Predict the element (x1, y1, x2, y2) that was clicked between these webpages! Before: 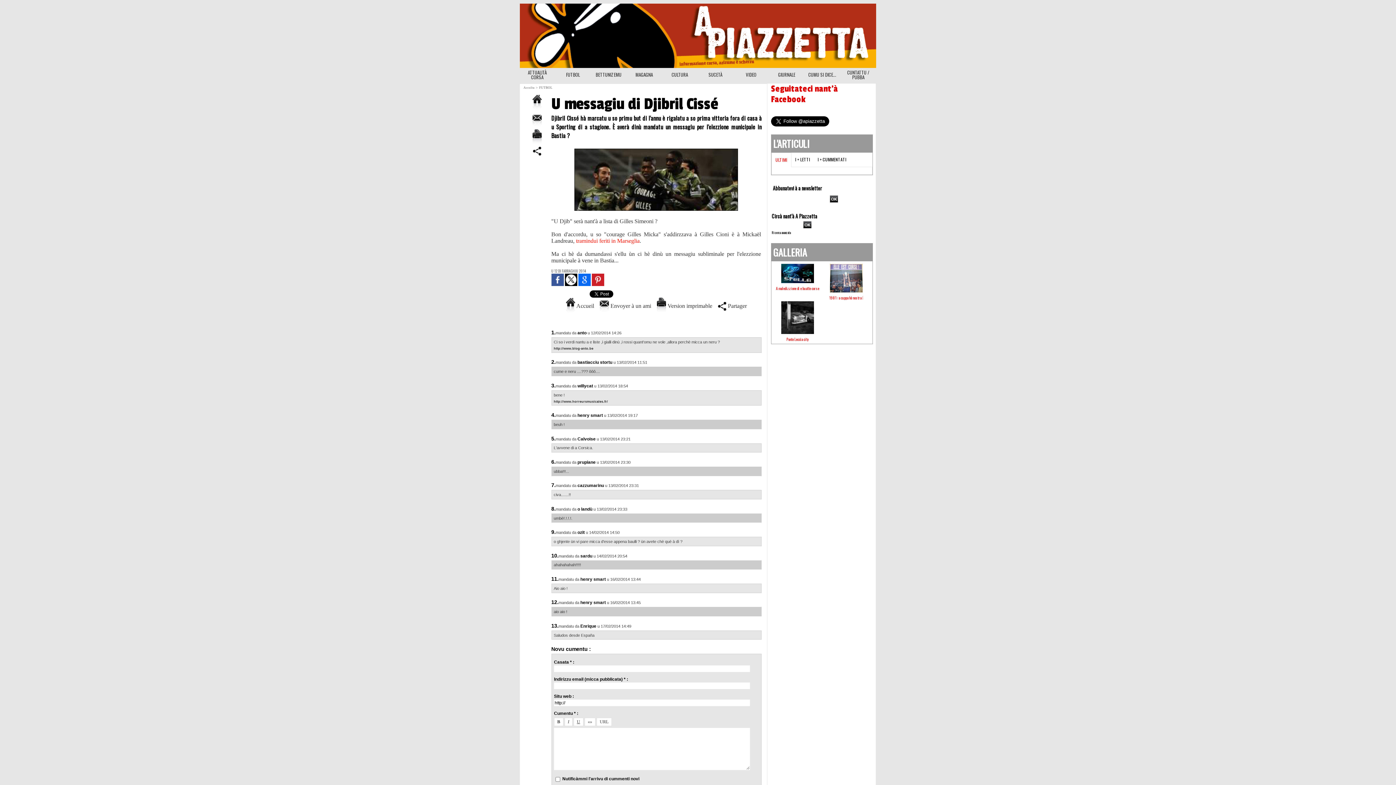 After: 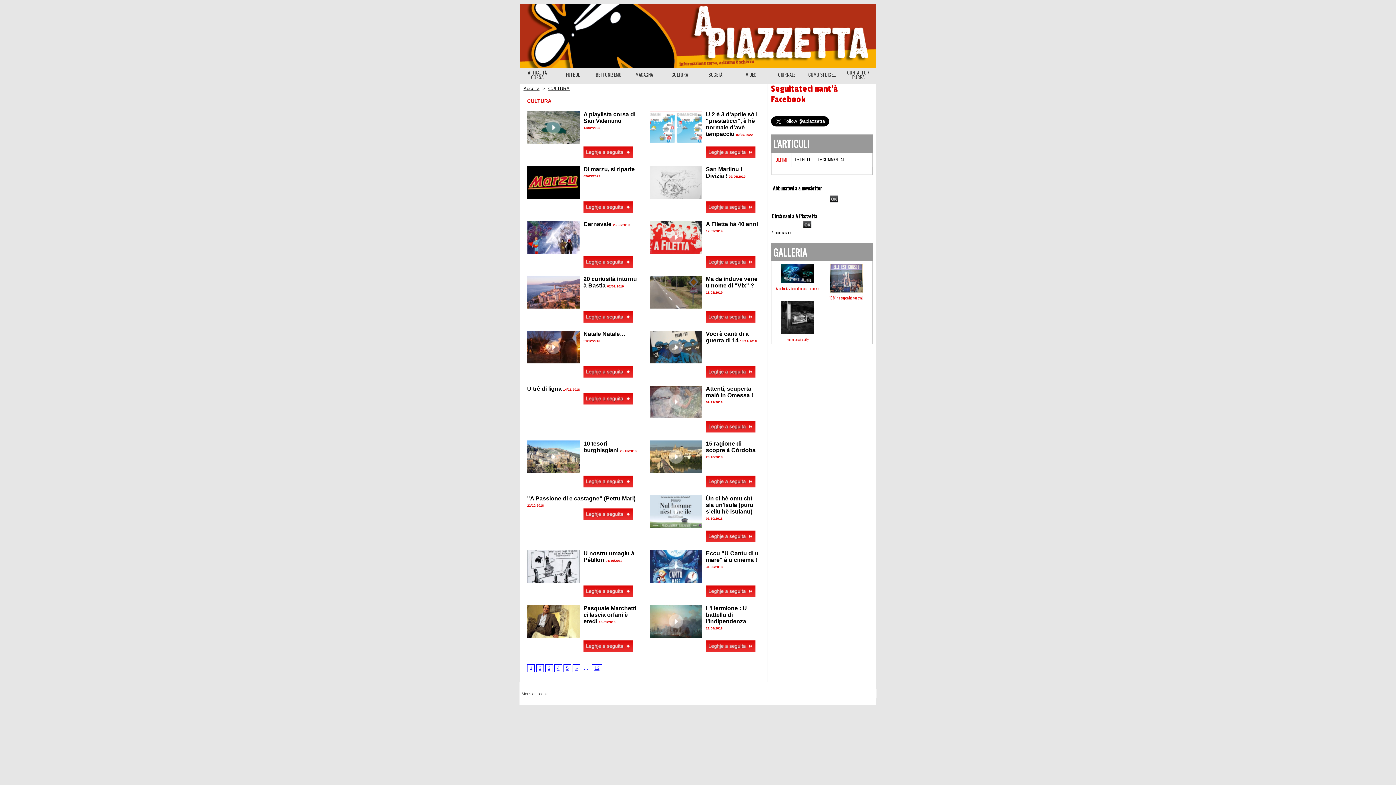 Action: bbox: (662, 70, 697, 78) label: CULTURA